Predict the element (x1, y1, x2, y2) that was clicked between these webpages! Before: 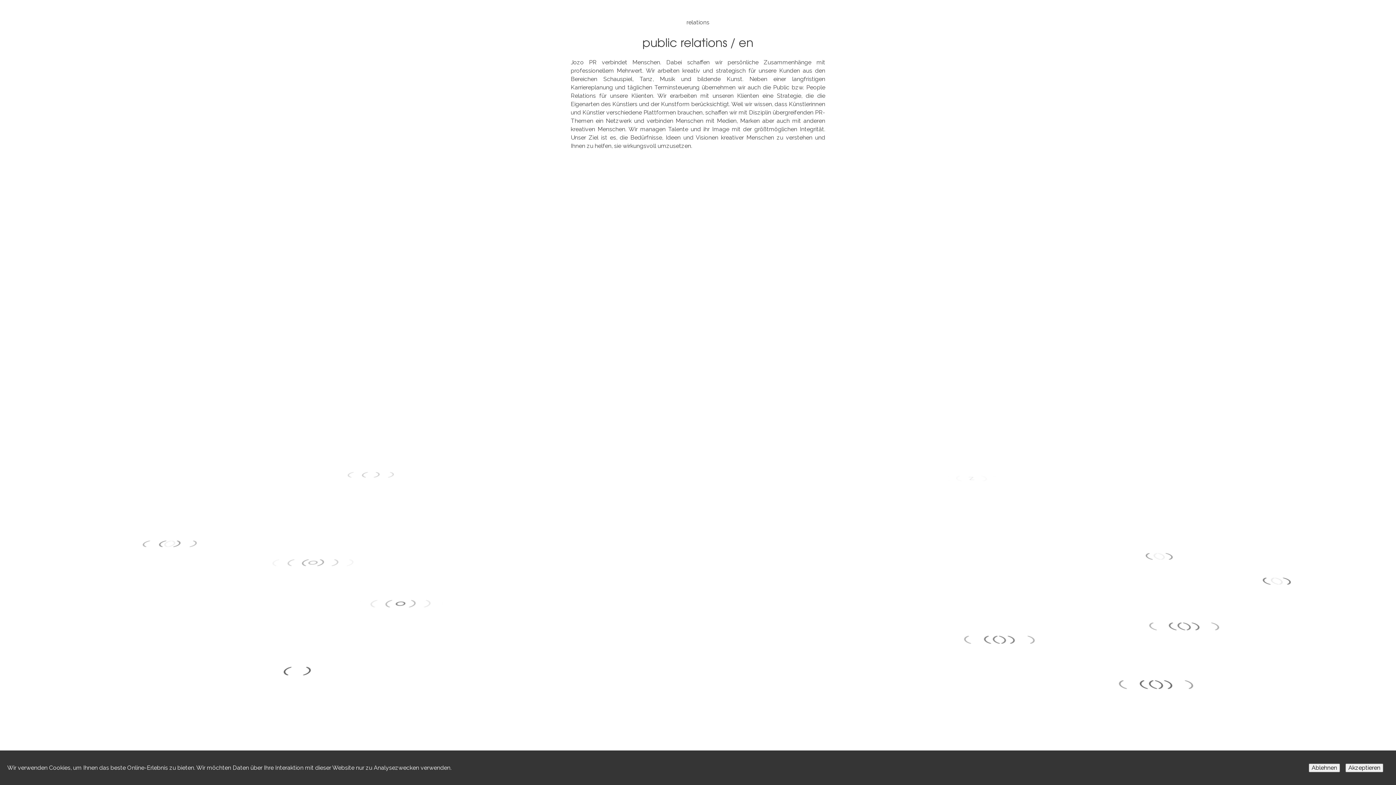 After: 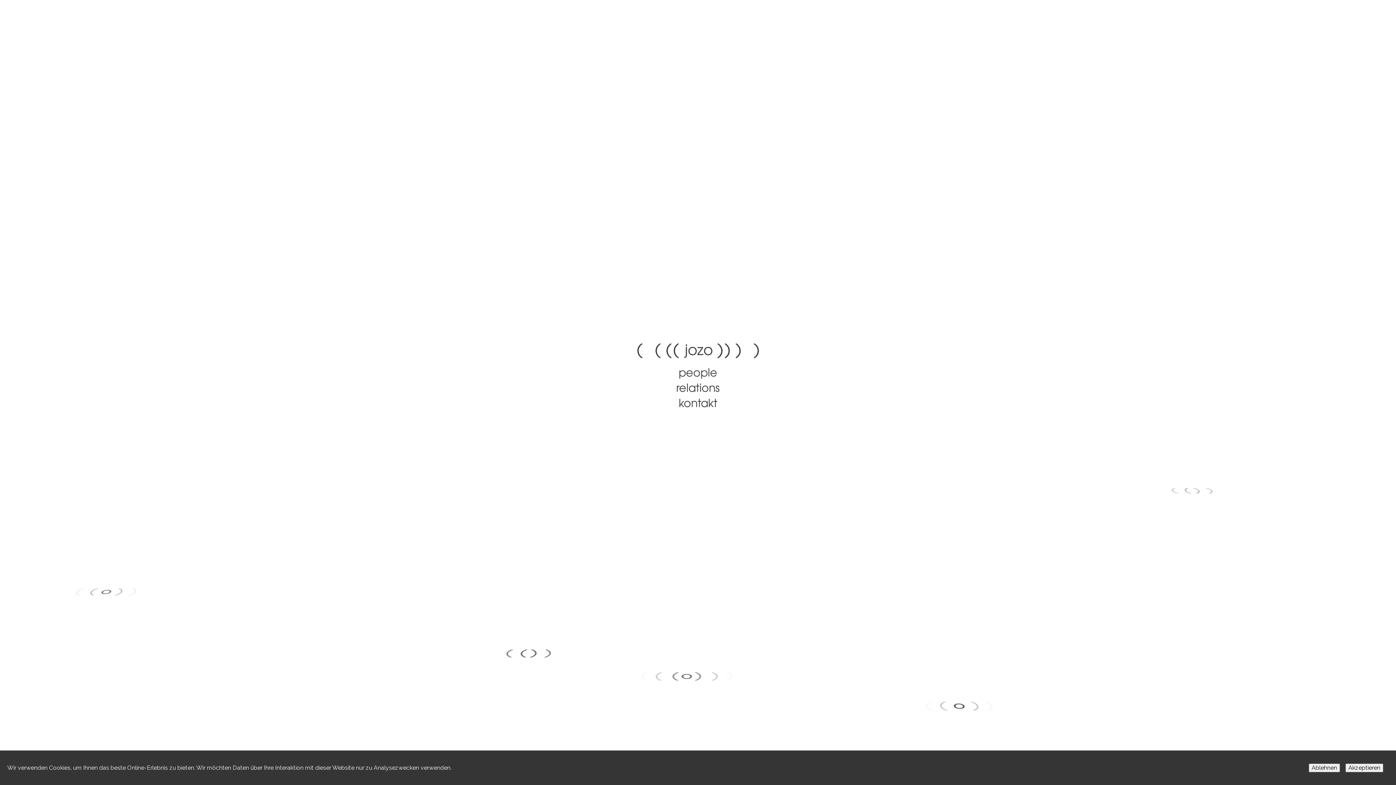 Action: bbox: (686, 18, 709, 25) label: relations